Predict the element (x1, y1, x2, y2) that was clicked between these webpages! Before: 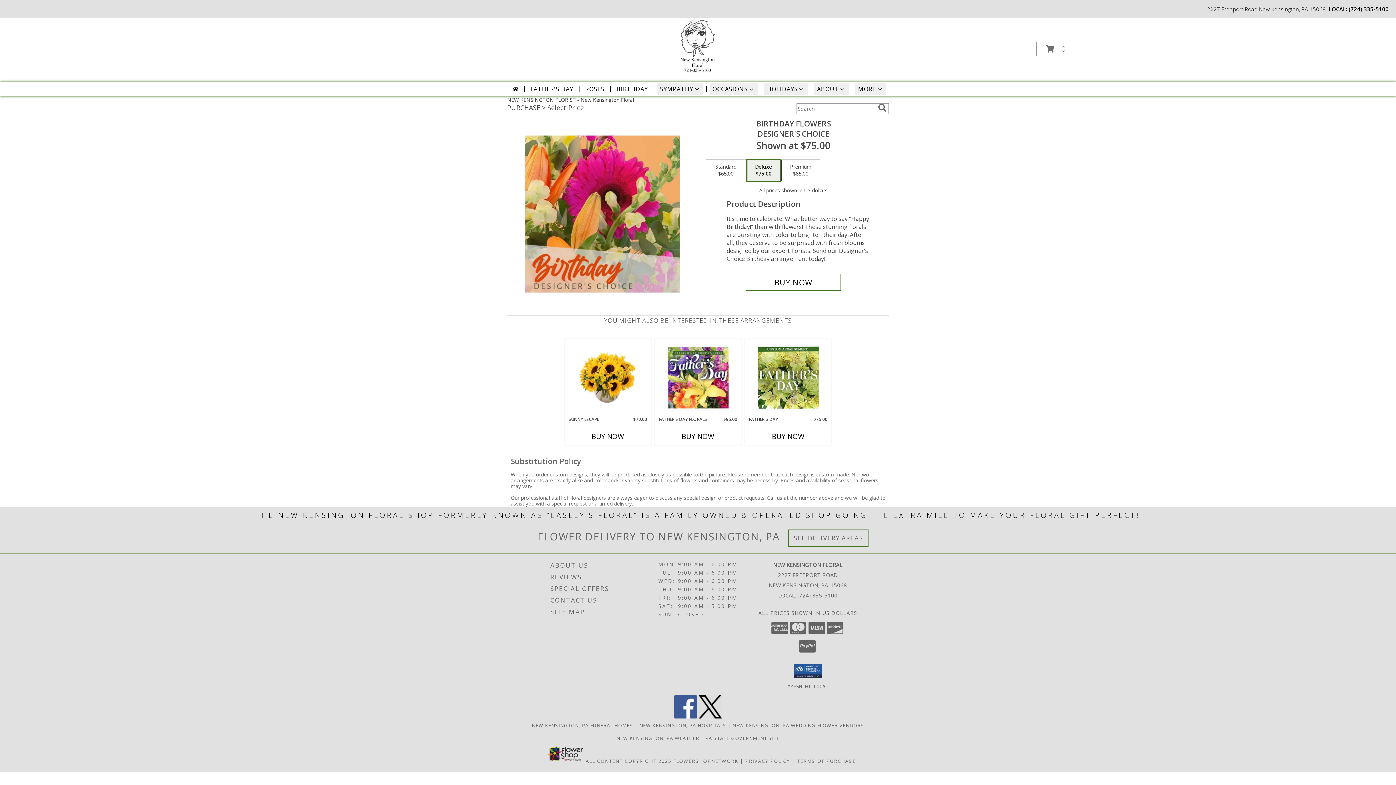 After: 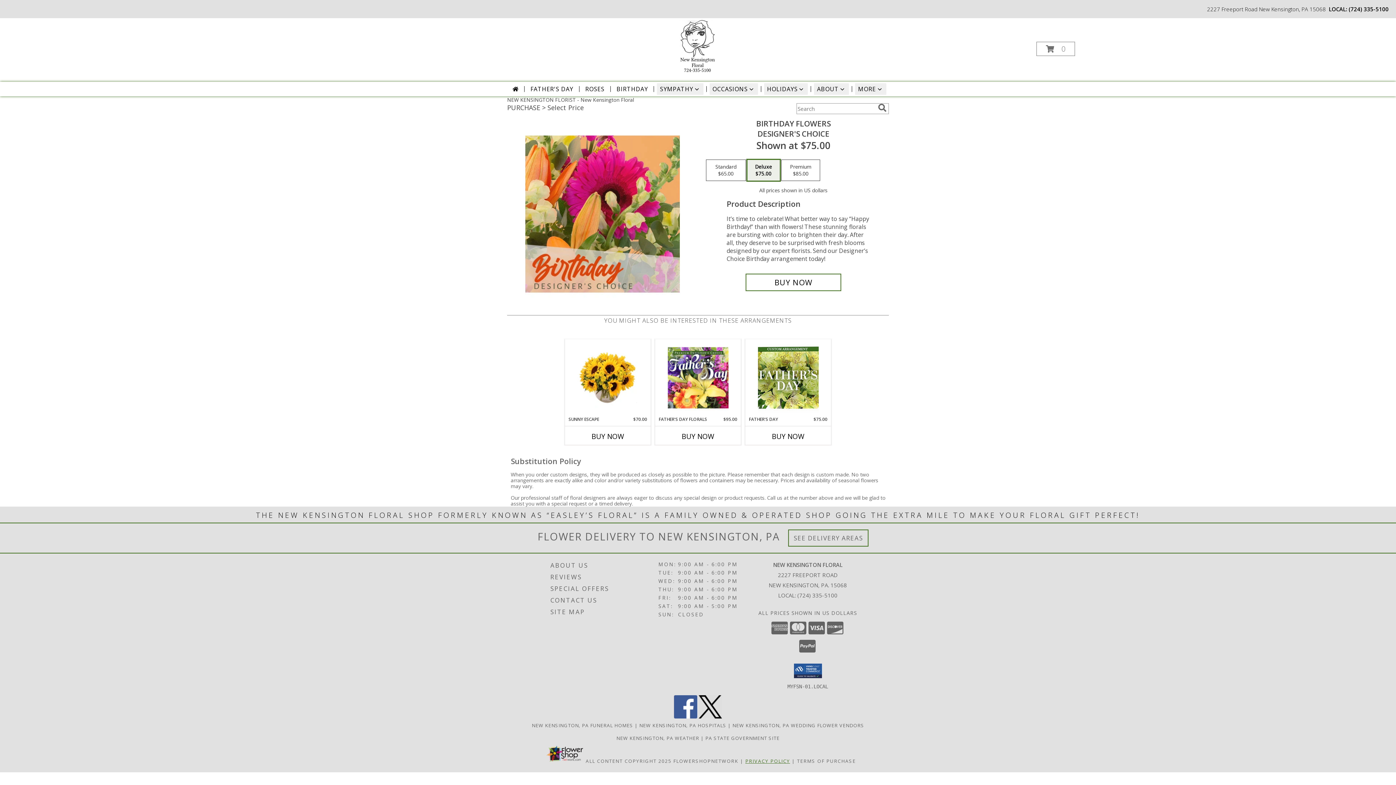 Action: label: Open Privacy Policy in new window bbox: (745, 758, 790, 764)